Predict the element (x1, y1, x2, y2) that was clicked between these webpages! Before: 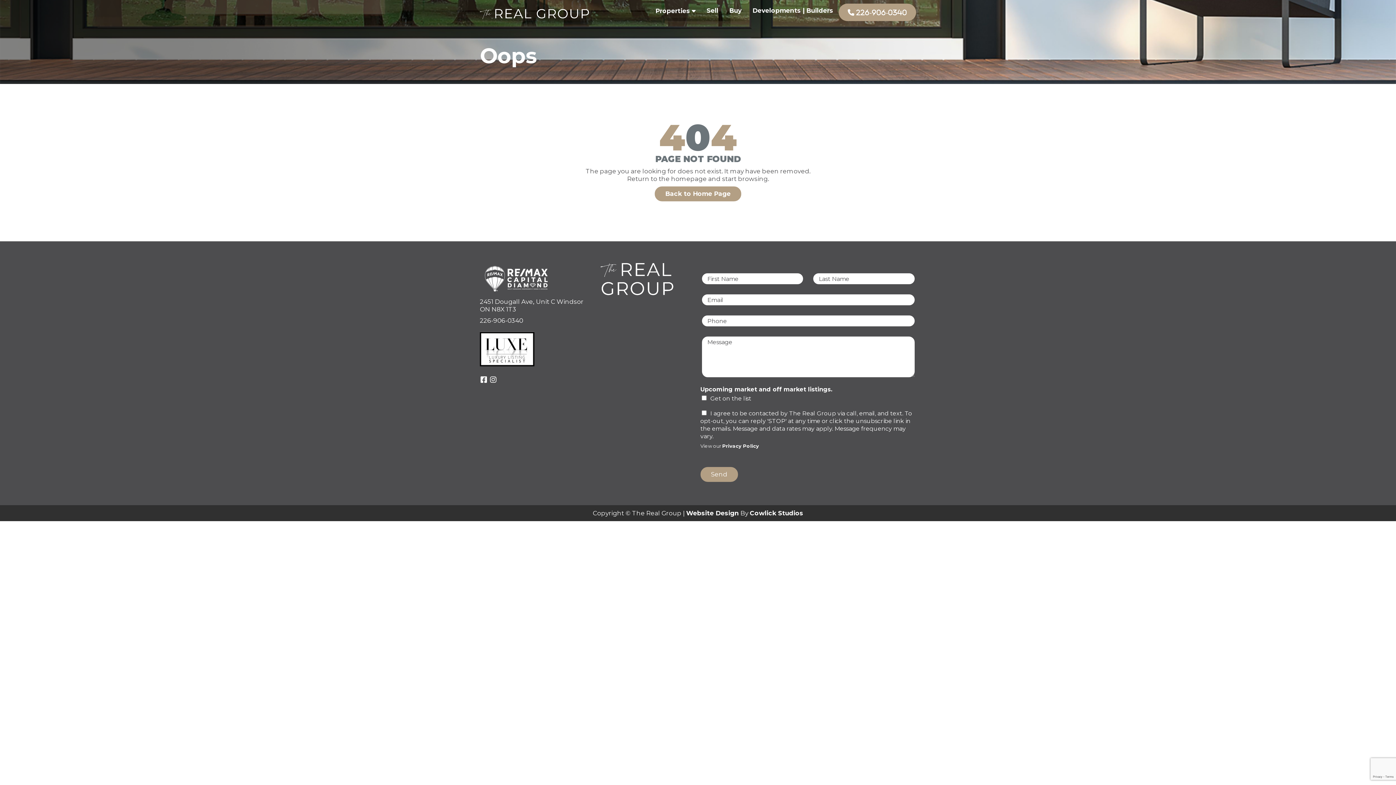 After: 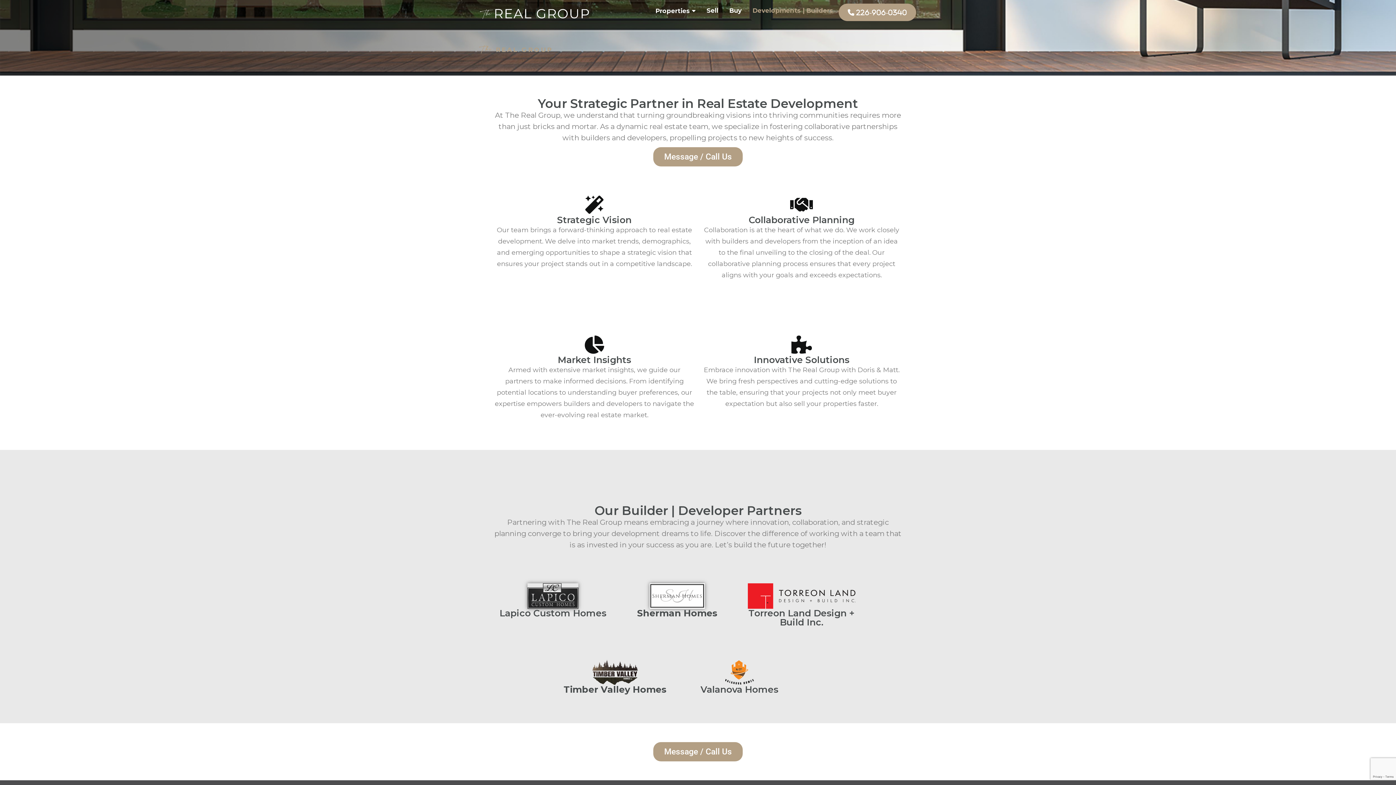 Action: label: Developments | Builders bbox: (747, 0, 838, 21)